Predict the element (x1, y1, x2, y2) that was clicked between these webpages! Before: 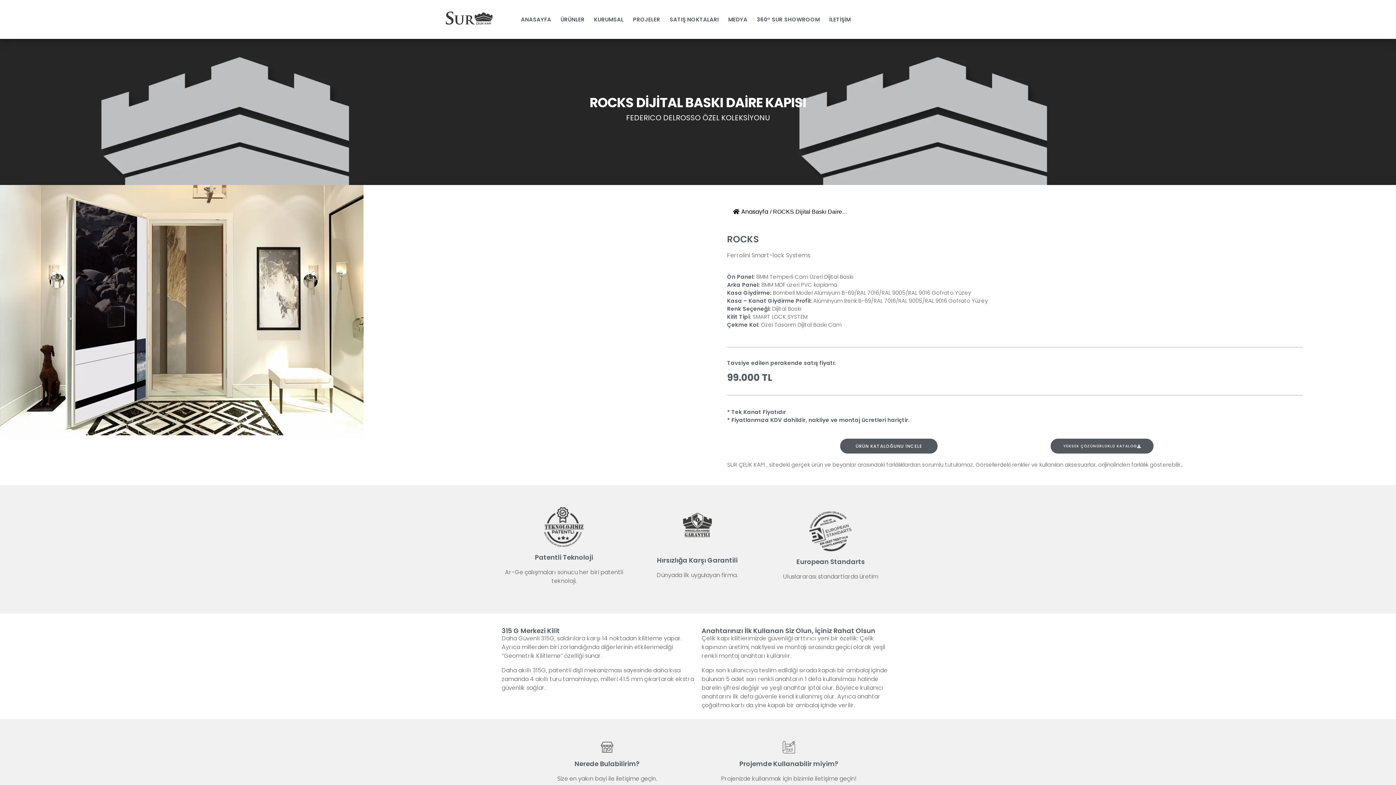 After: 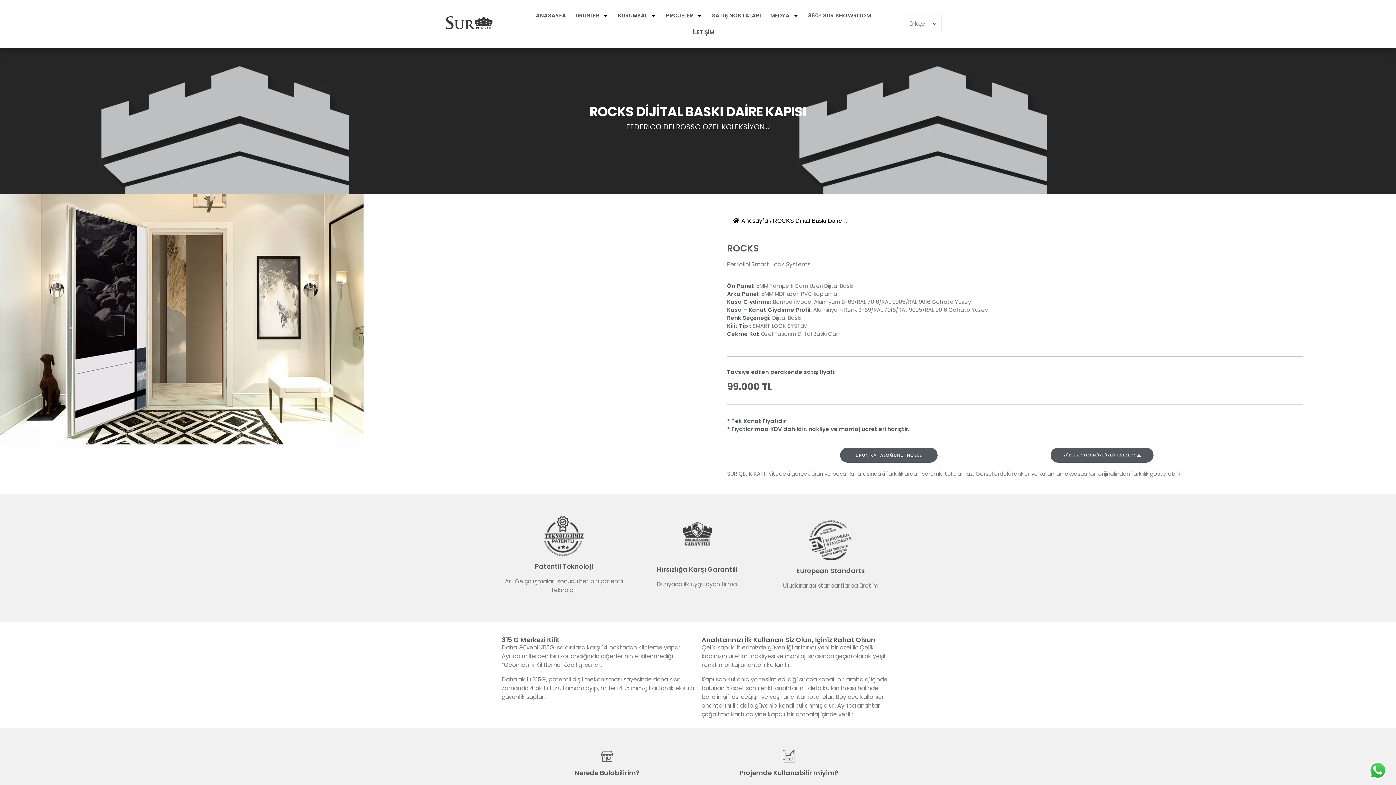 Action: bbox: (723, 11, 752, 27) label: MEDYA